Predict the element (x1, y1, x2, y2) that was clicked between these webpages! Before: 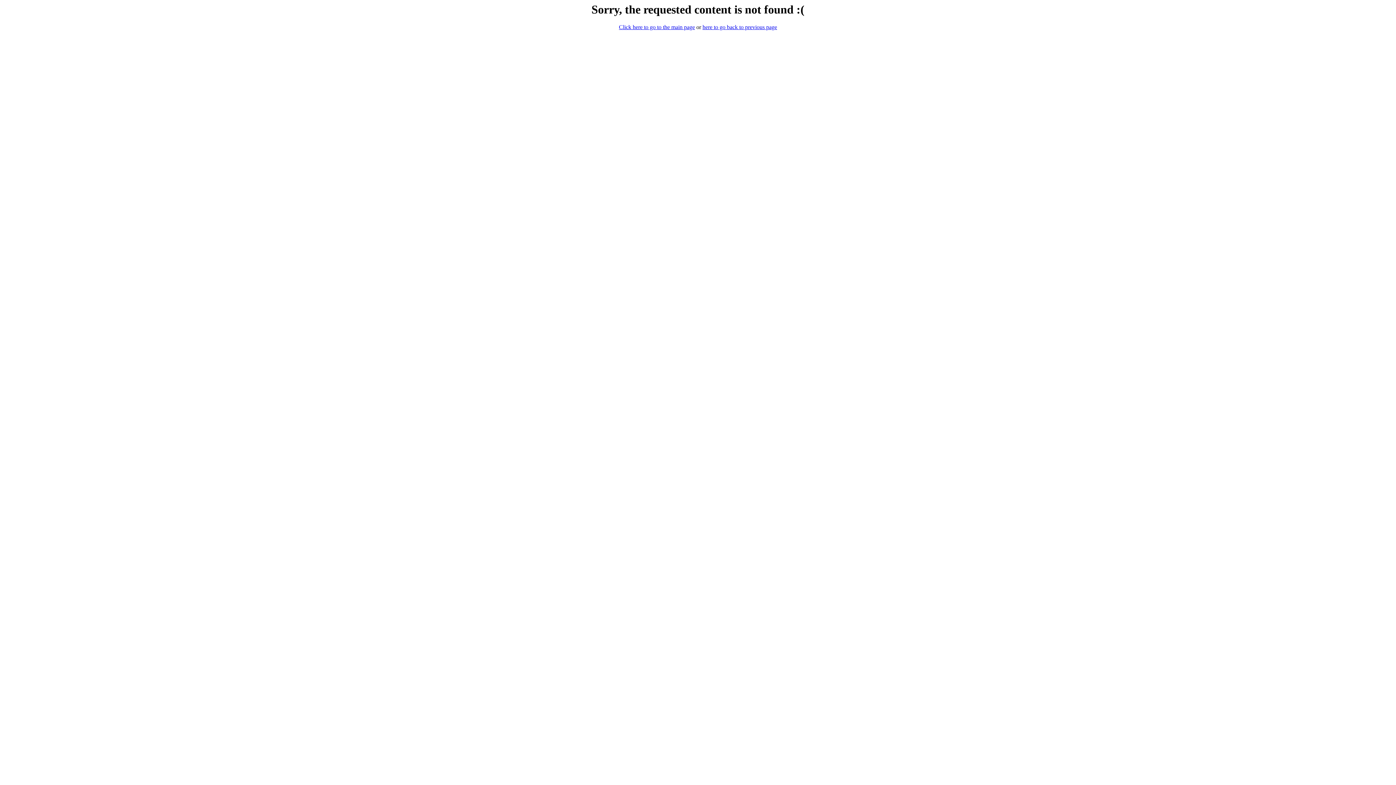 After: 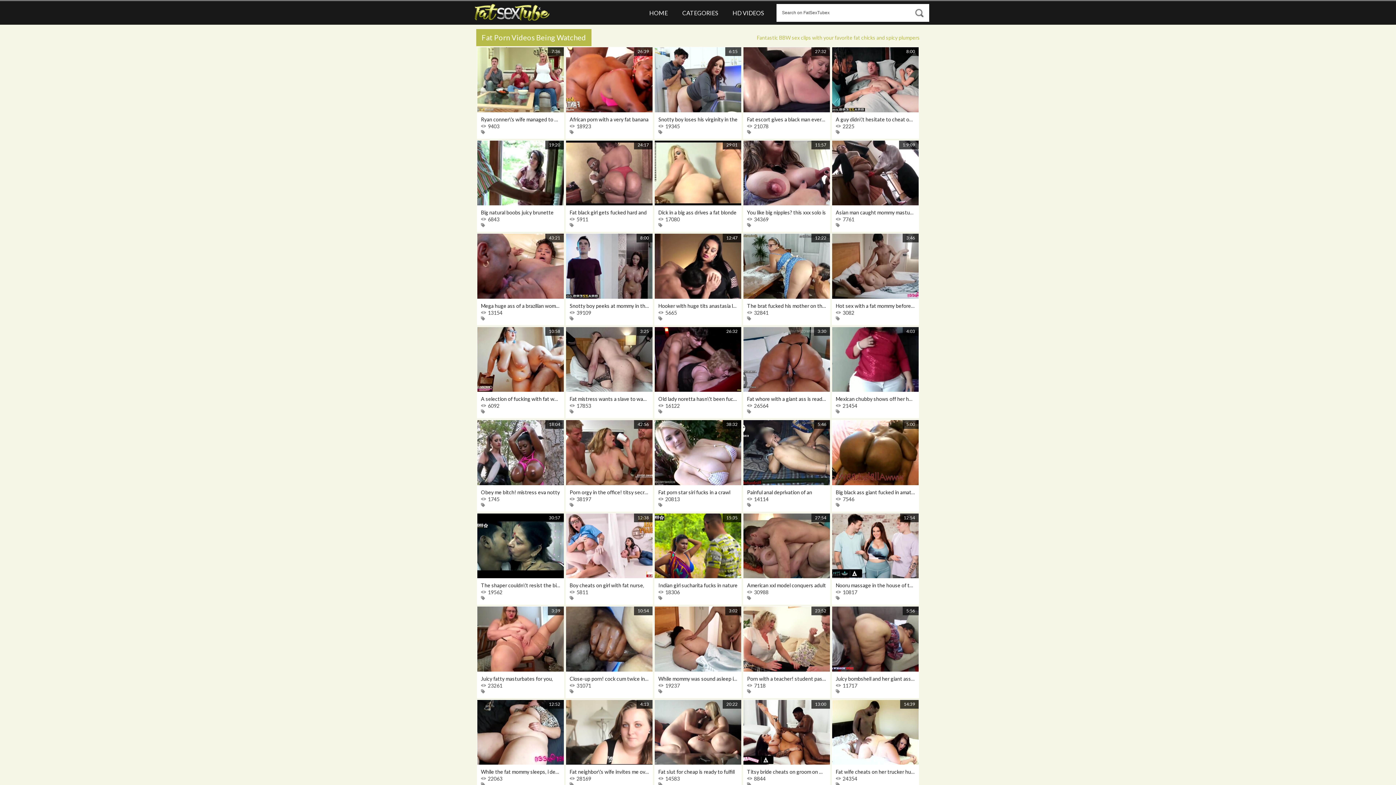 Action: bbox: (619, 24, 695, 30) label: Click here to go to the main page